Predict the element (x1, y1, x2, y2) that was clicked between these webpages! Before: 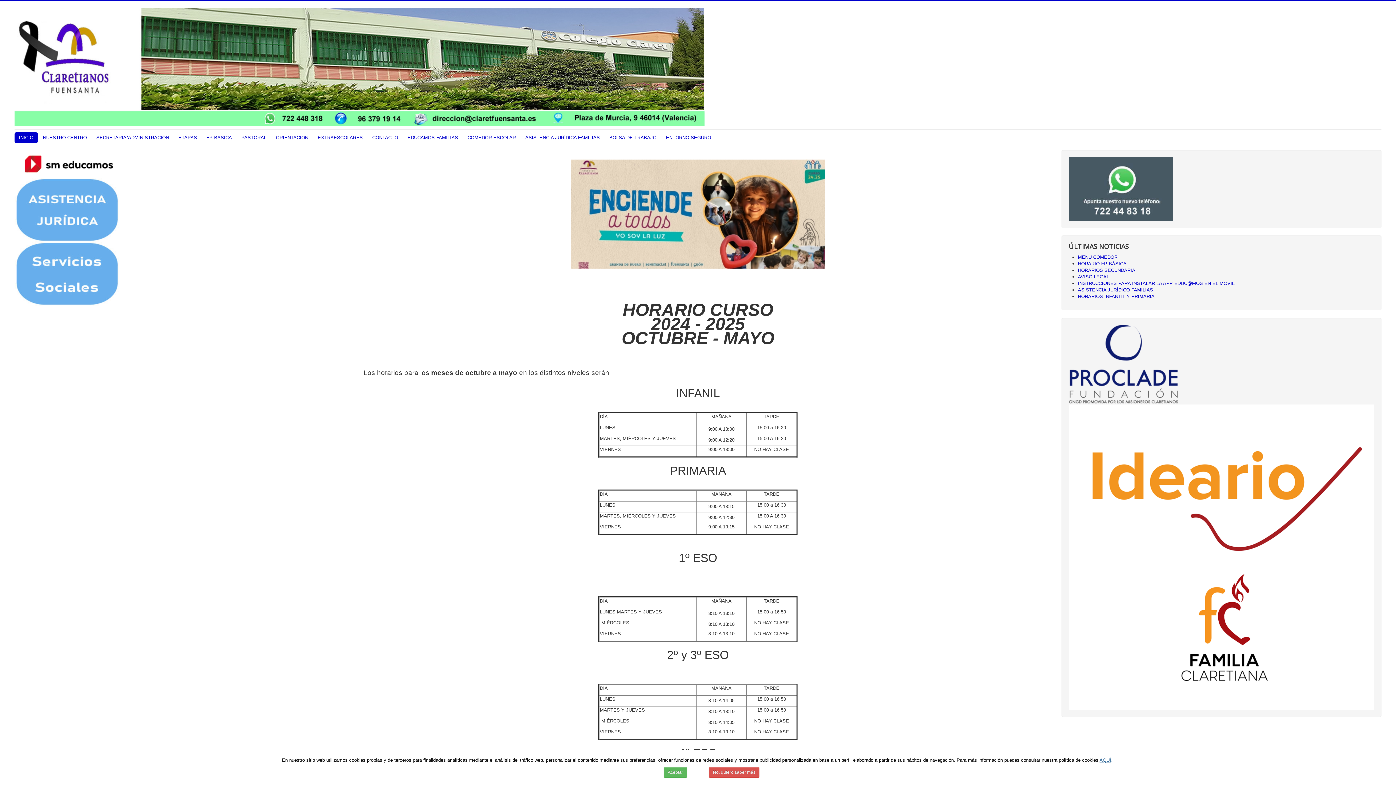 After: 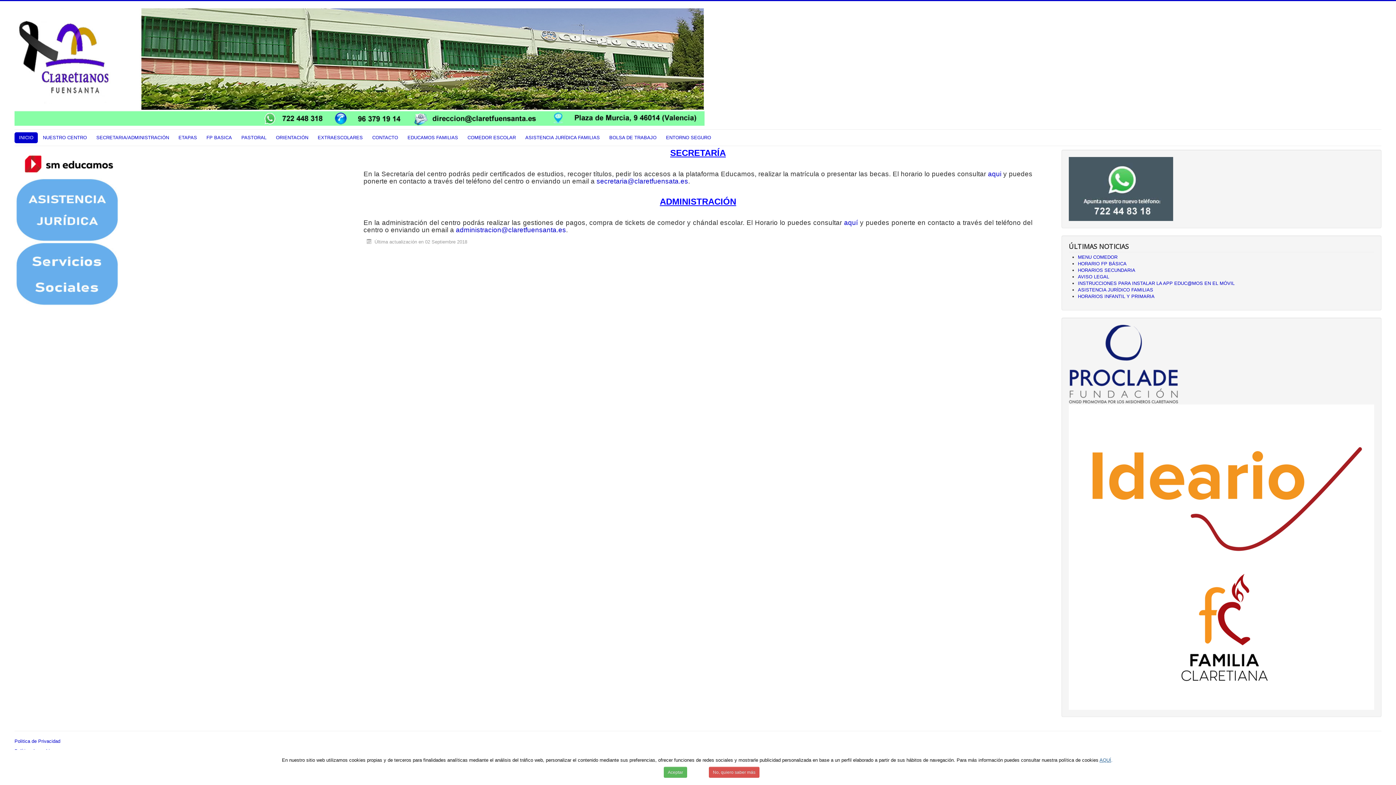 Action: label: SECRETARIA/ADMINISTRACIÓN bbox: (92, 132, 173, 143)